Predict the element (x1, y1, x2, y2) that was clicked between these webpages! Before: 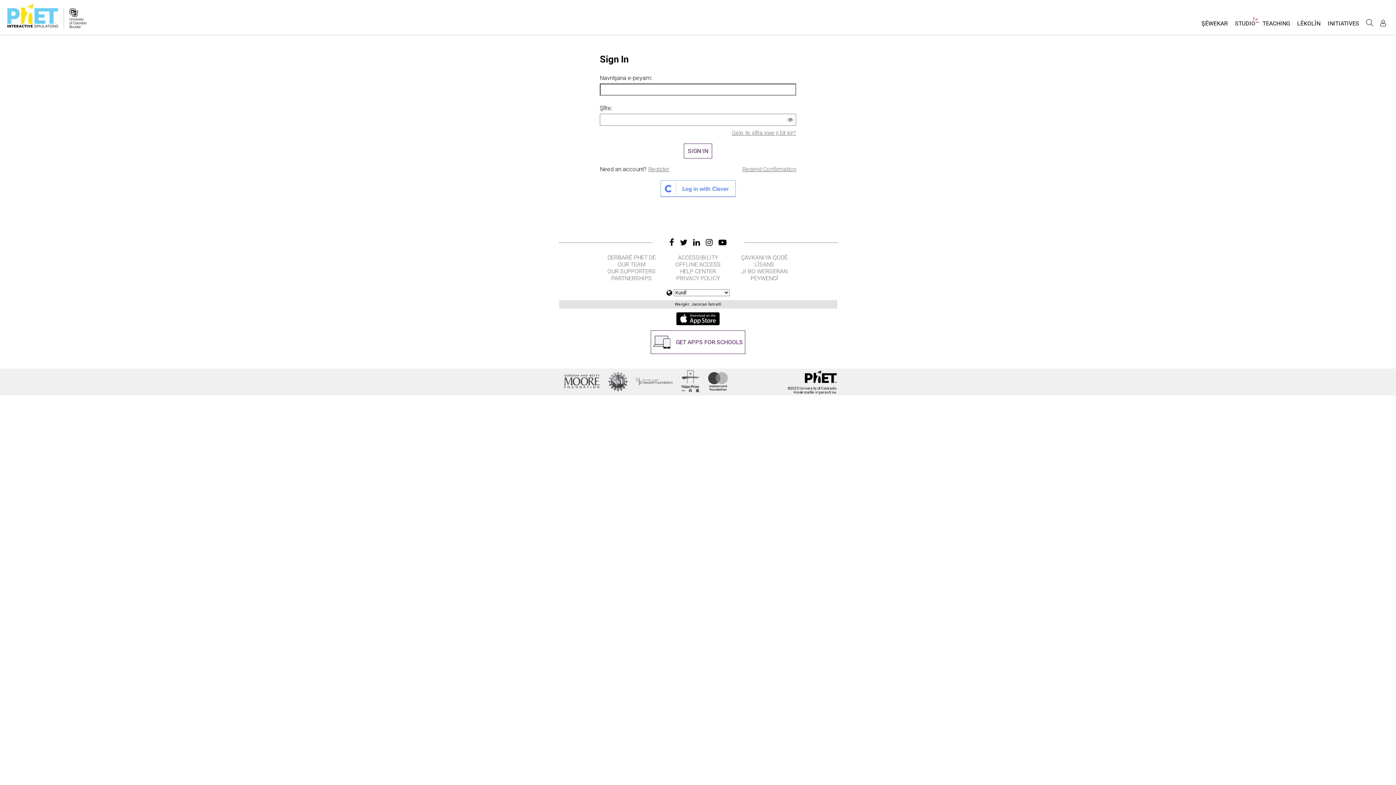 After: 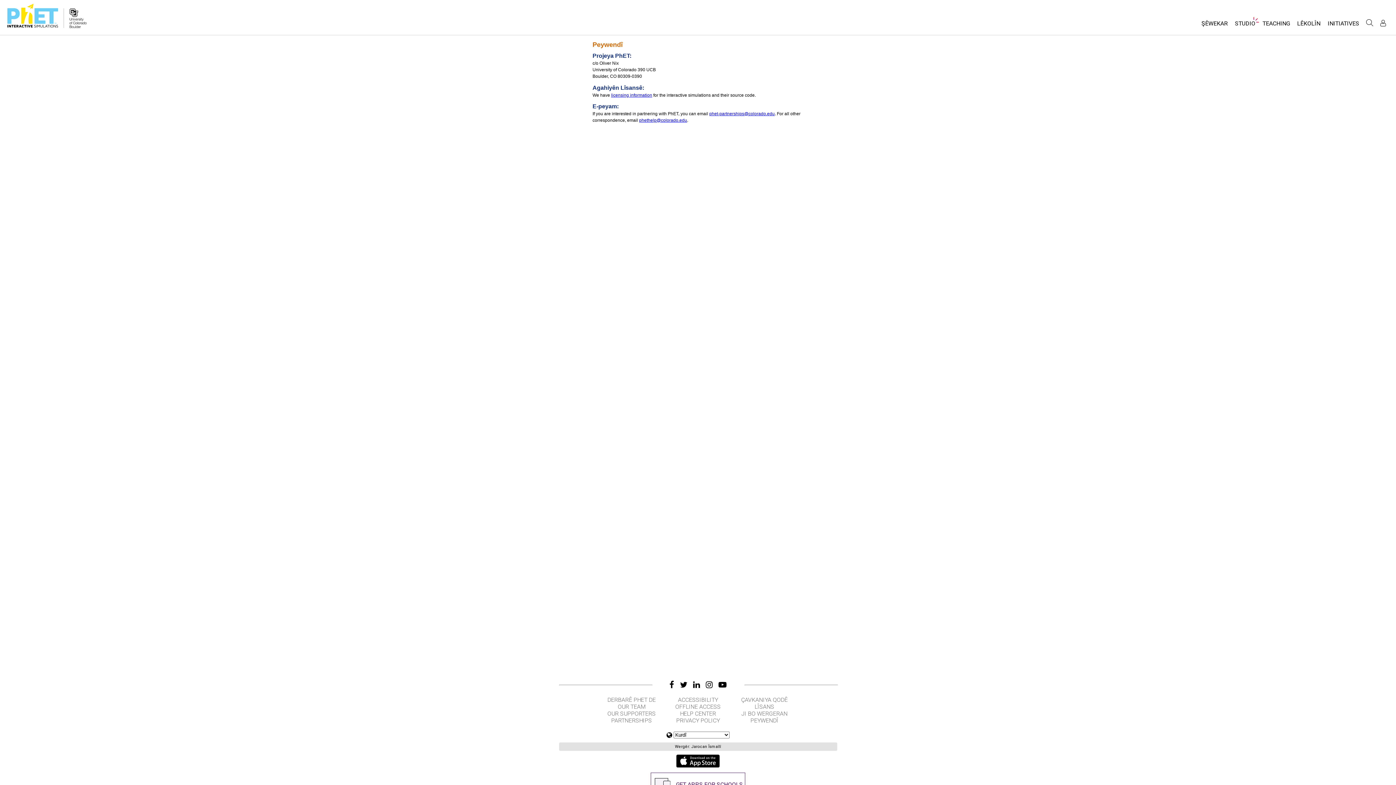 Action: label: PEYWENDÎ bbox: (732, 274, 797, 281)